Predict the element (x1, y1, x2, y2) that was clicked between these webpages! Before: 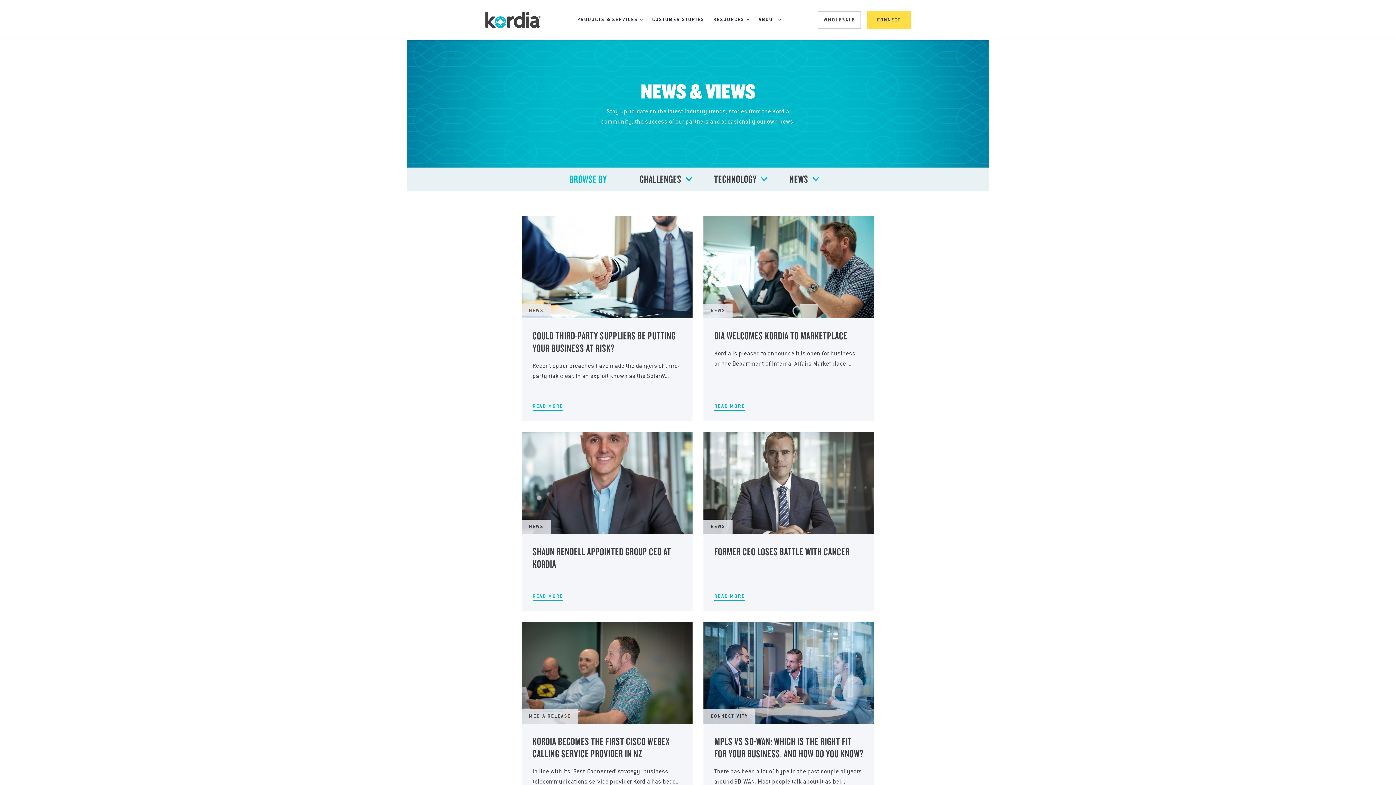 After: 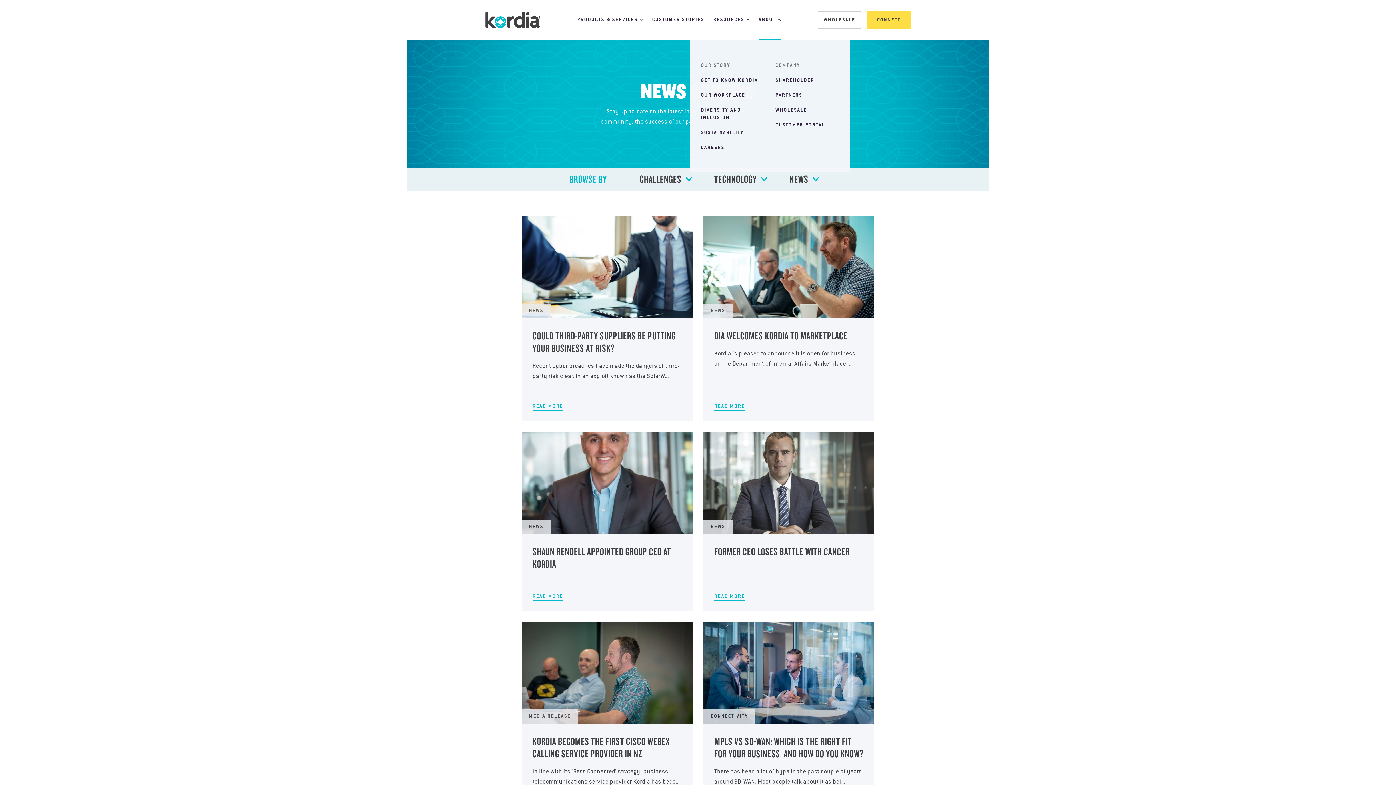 Action: label: ABOUT bbox: (758, 13, 781, 26)